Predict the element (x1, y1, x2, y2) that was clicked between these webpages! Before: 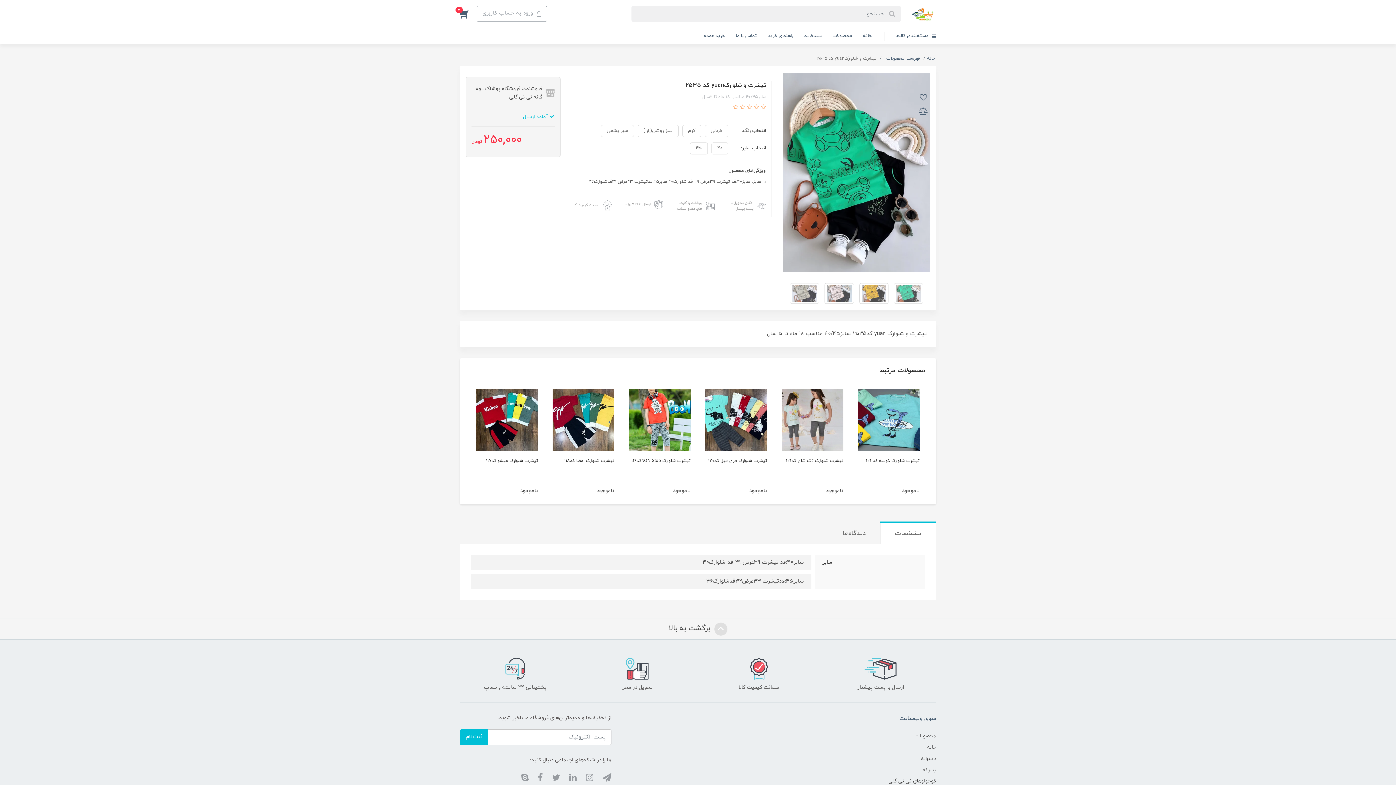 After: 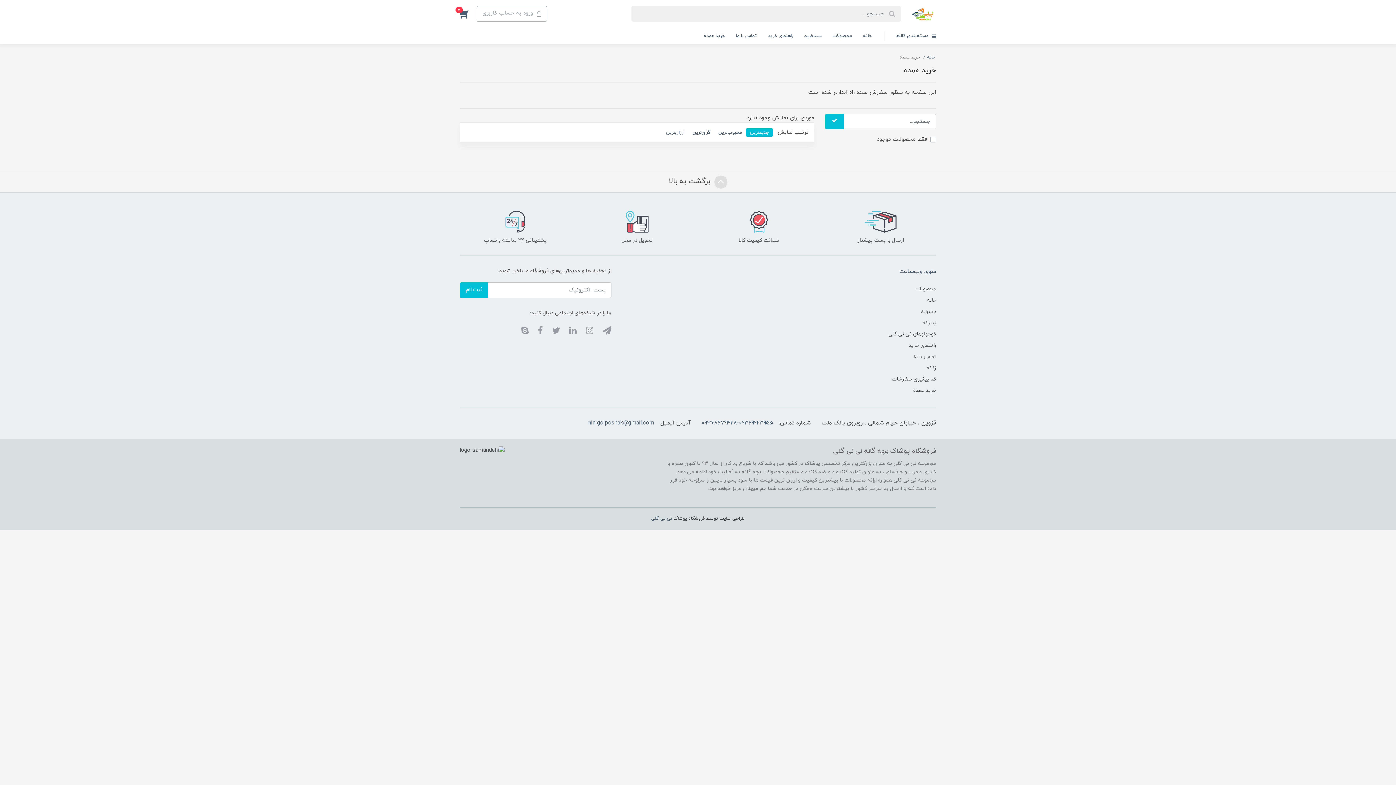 Action: label: خرید عمده bbox: (698, 27, 730, 44)